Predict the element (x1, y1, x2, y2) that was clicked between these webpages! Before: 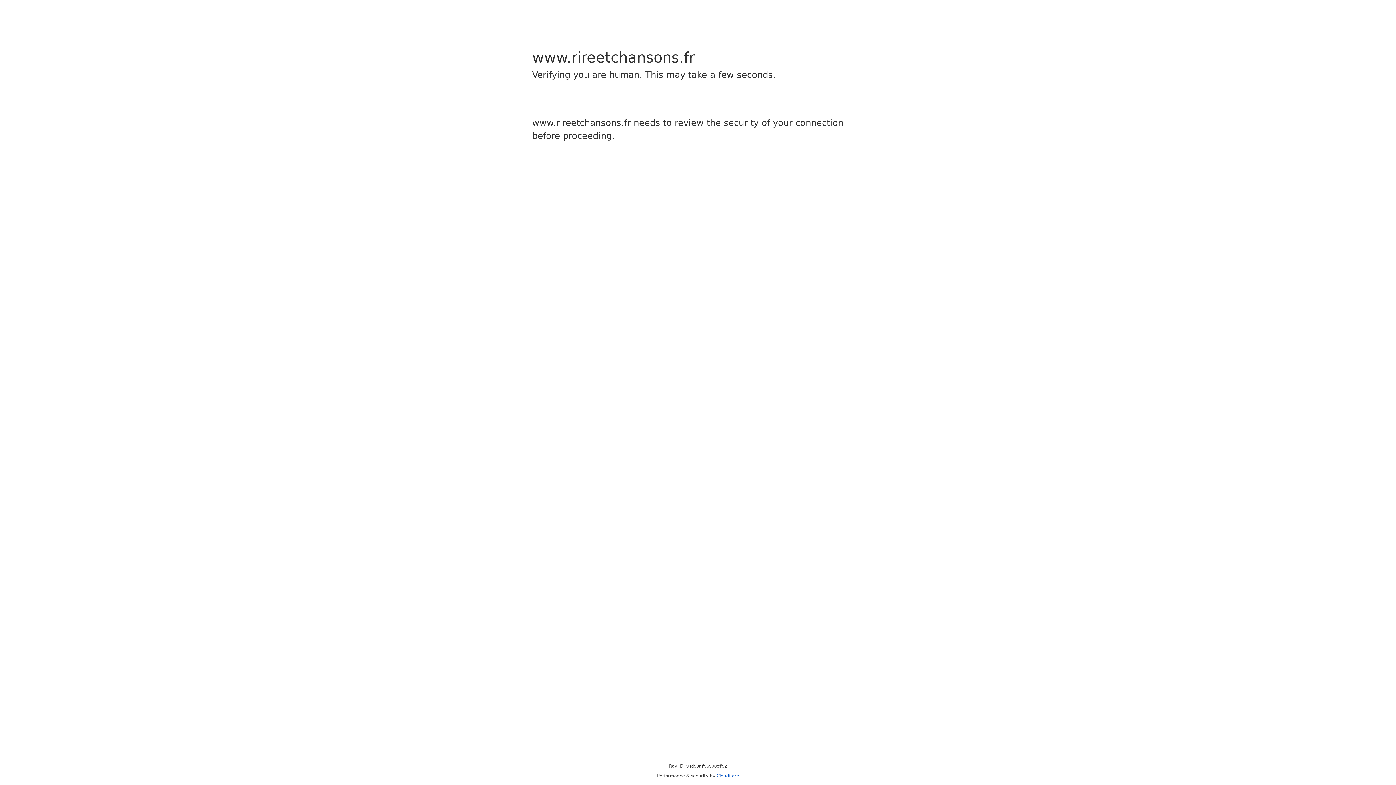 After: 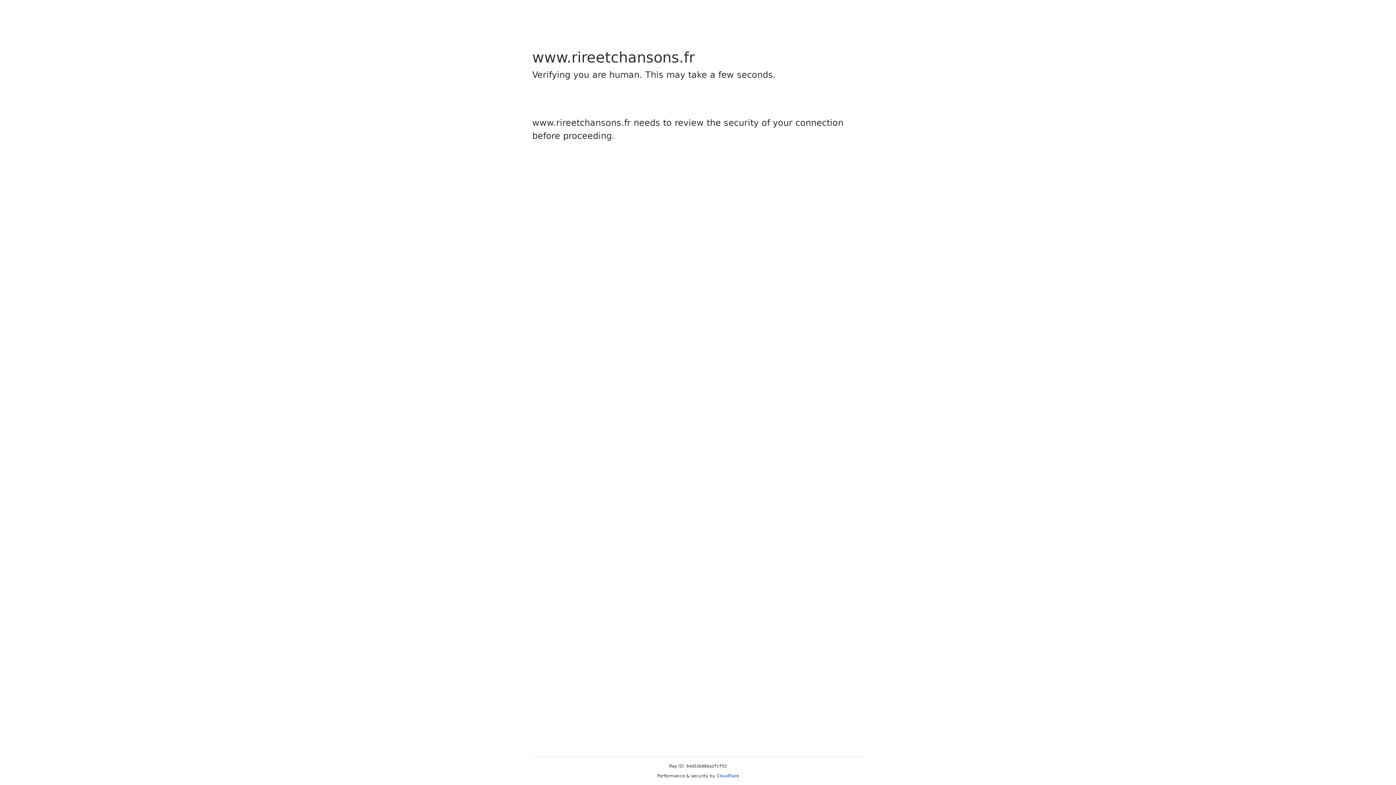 Action: bbox: (716, 773, 739, 778) label: Cloudflare